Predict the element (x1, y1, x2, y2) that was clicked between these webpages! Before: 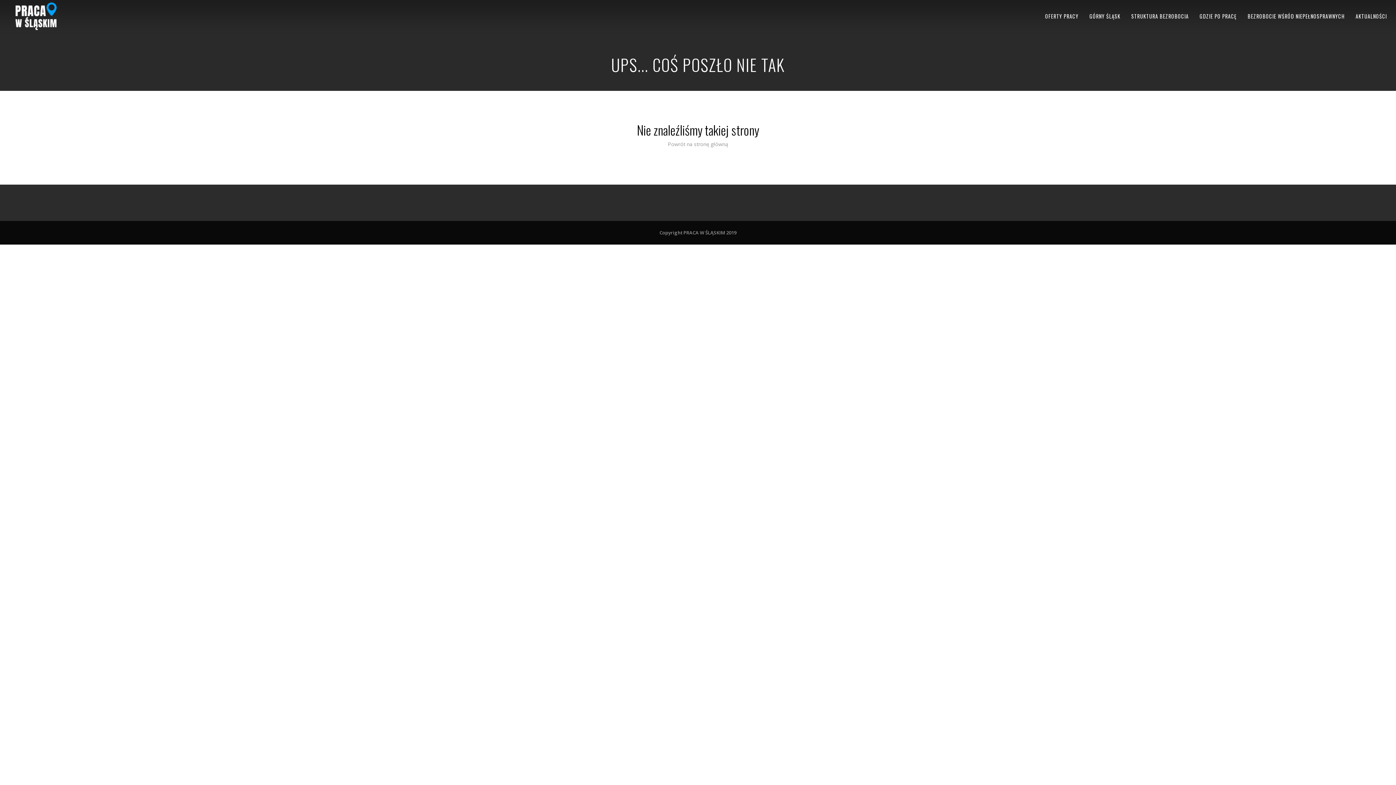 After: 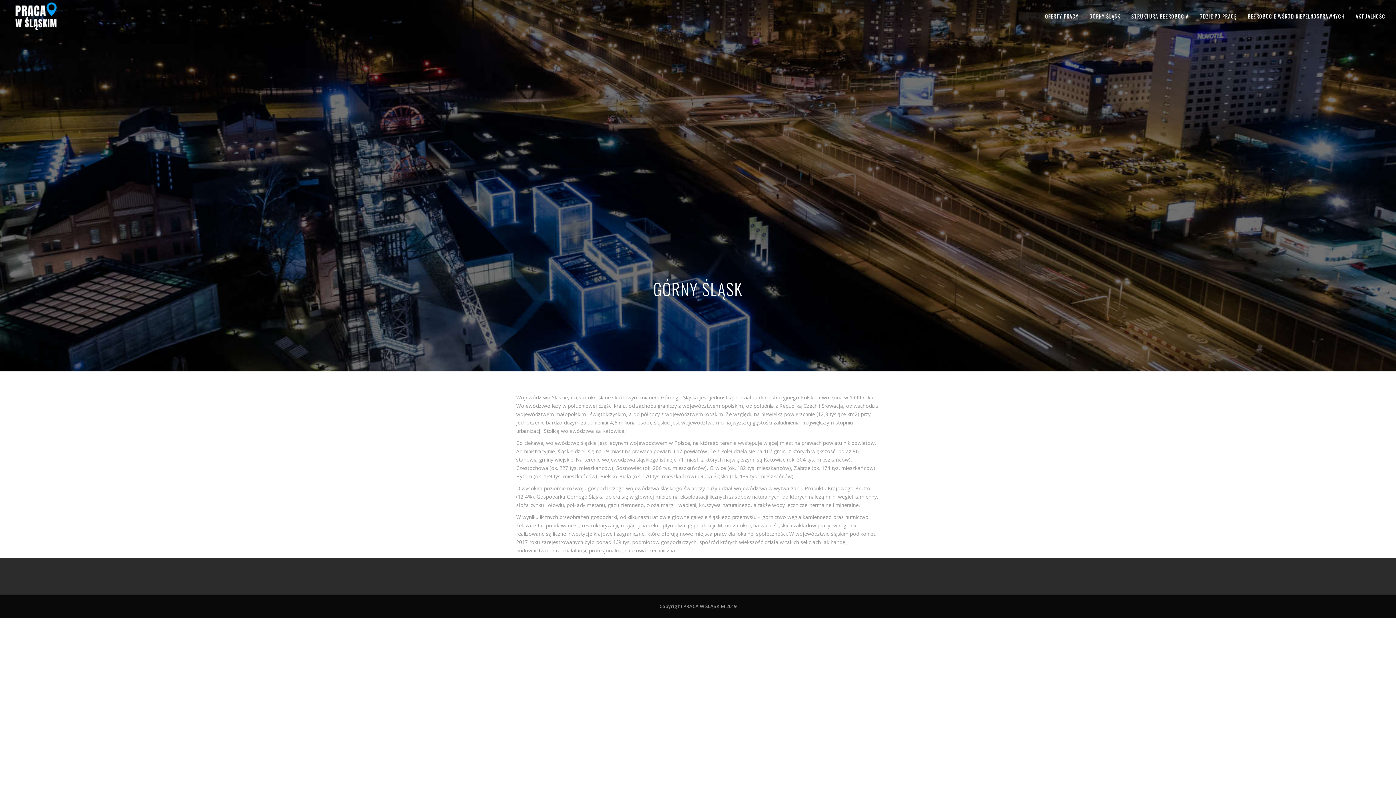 Action: bbox: (1084, 0, 1126, 32) label: GÓRNY ŚLĄSK